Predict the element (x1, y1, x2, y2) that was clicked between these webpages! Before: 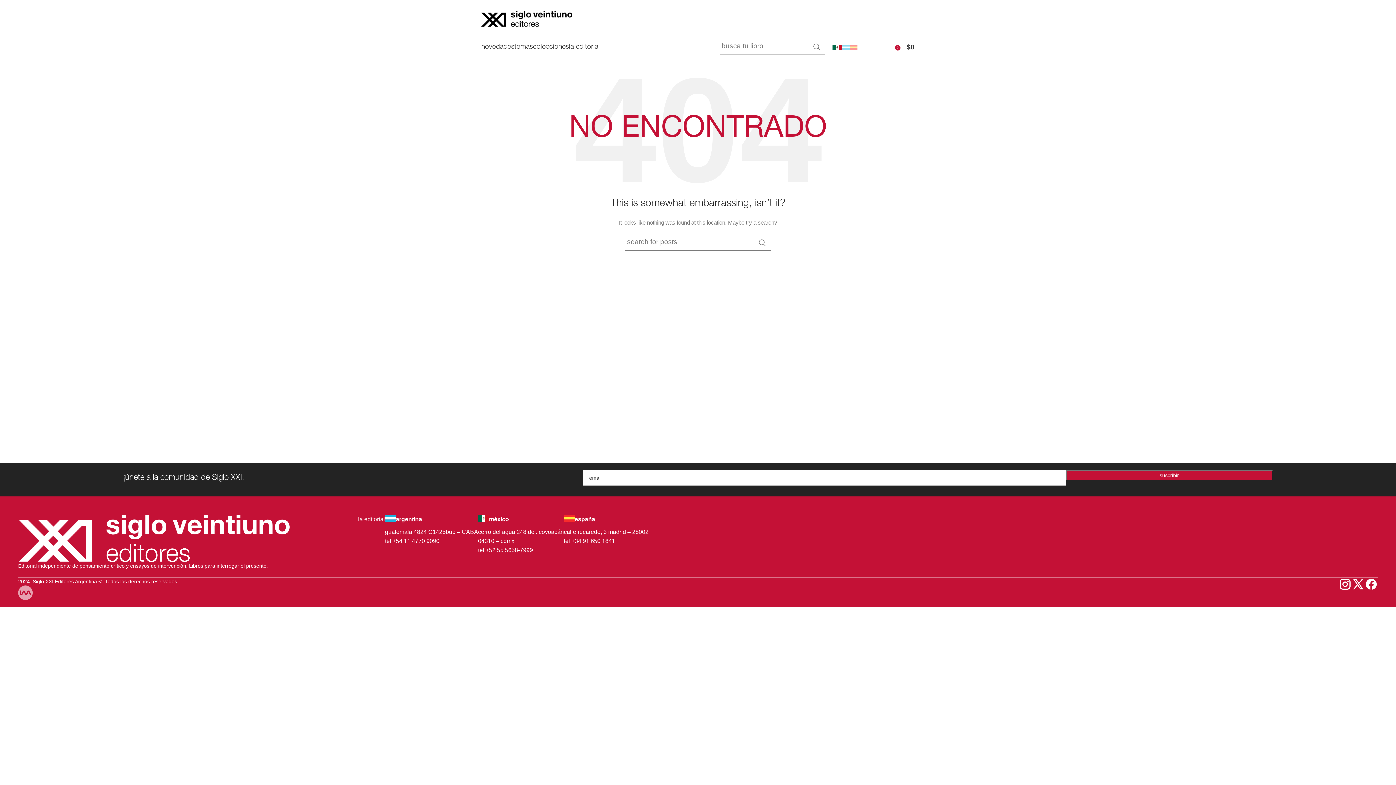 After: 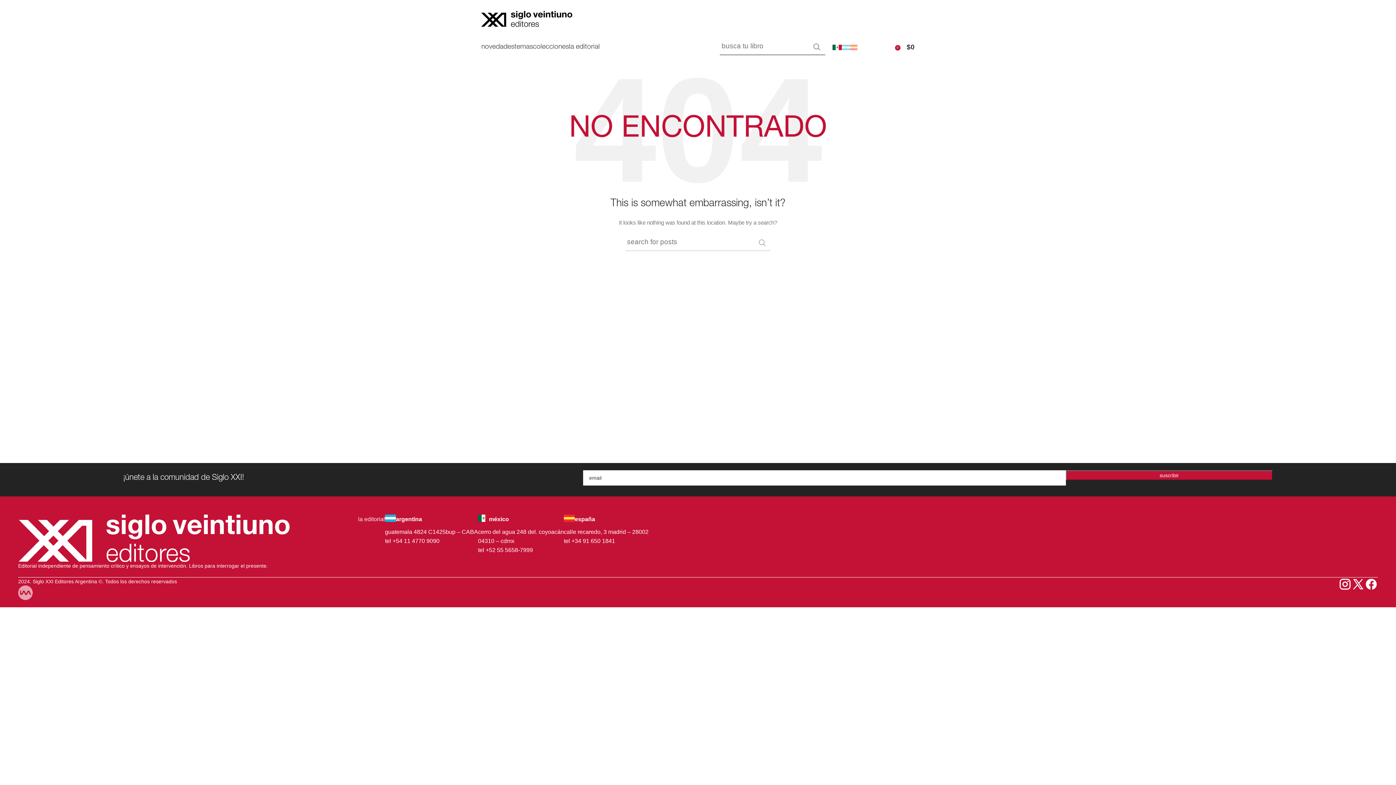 Action: bbox: (754, 234, 770, 251) label: Search 